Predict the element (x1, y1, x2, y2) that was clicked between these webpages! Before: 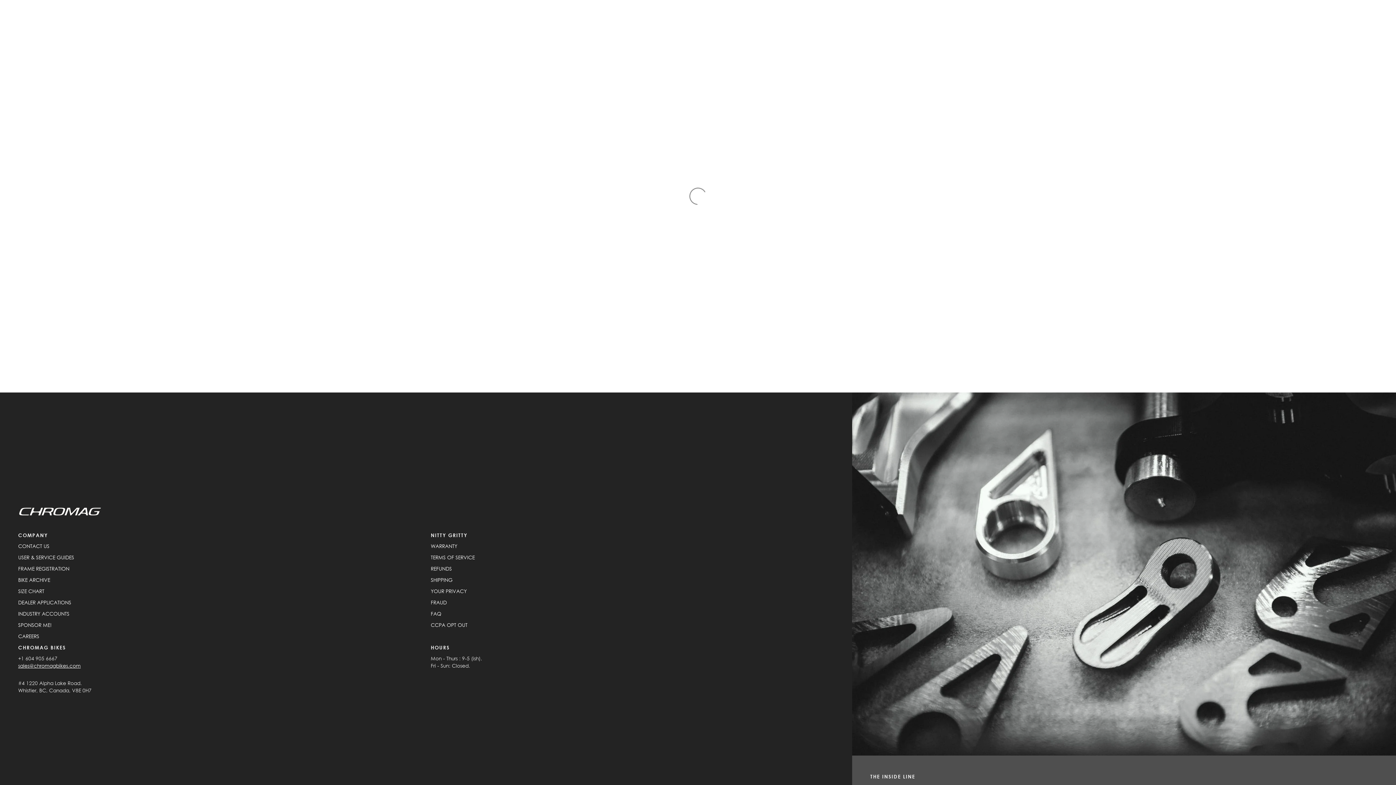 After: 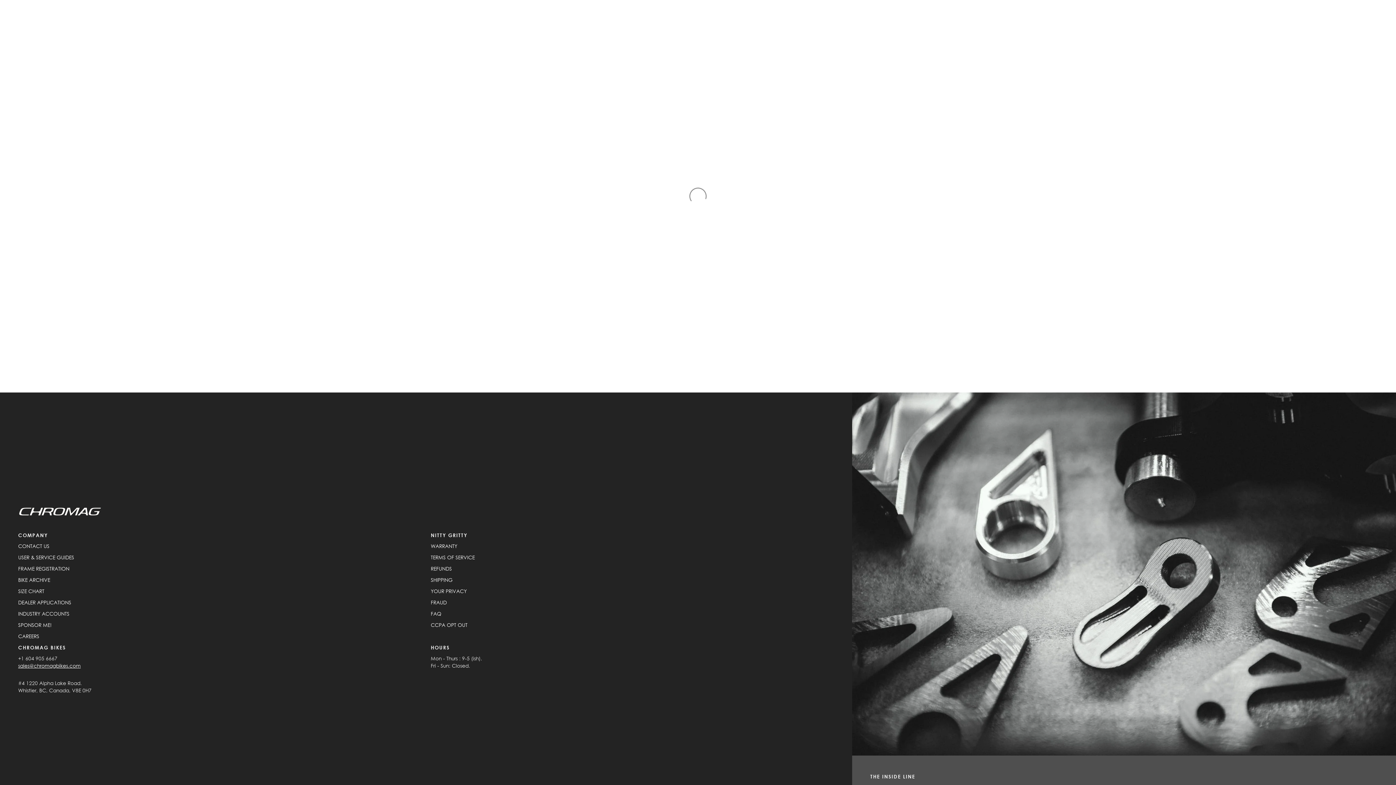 Action: bbox: (18, 611, 69, 617) label: INDUSTRY ACCOUNTS